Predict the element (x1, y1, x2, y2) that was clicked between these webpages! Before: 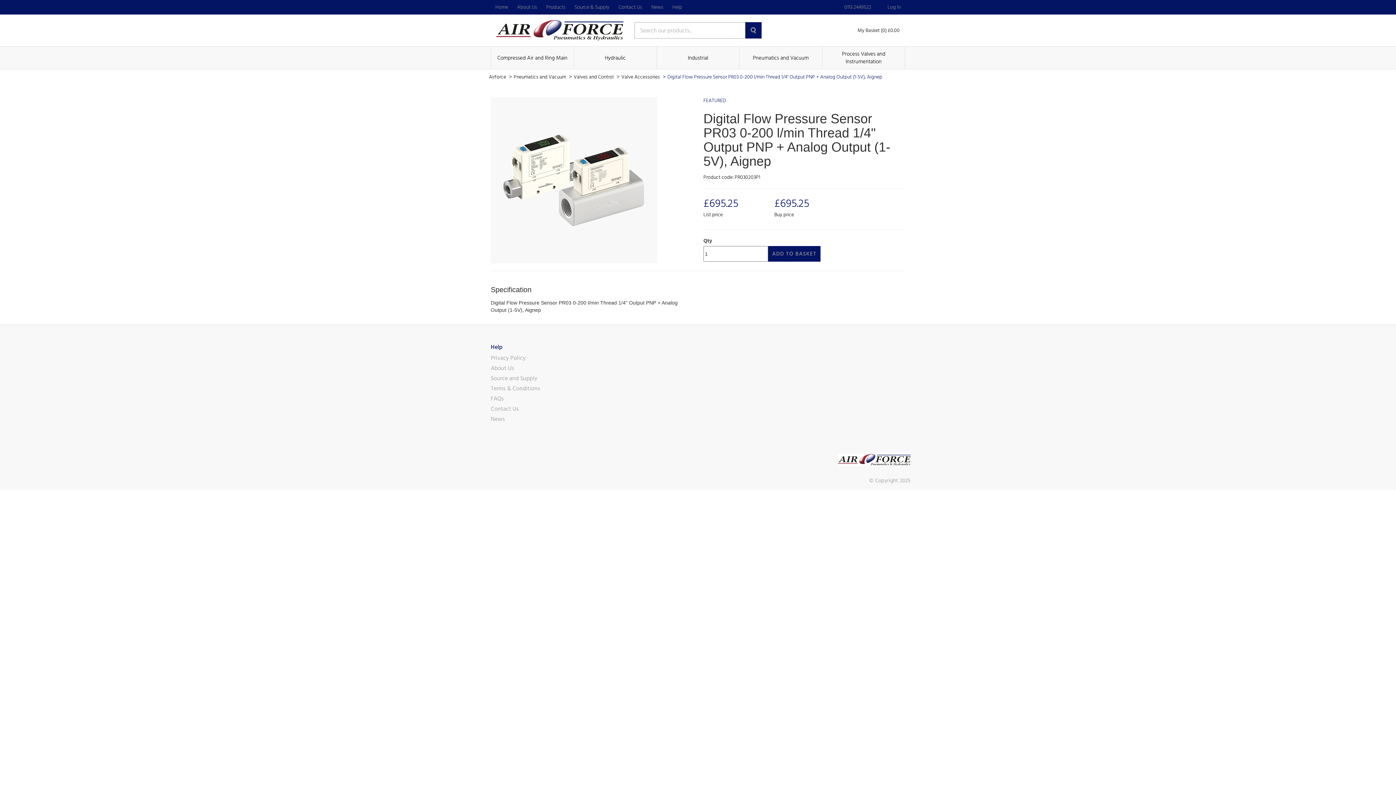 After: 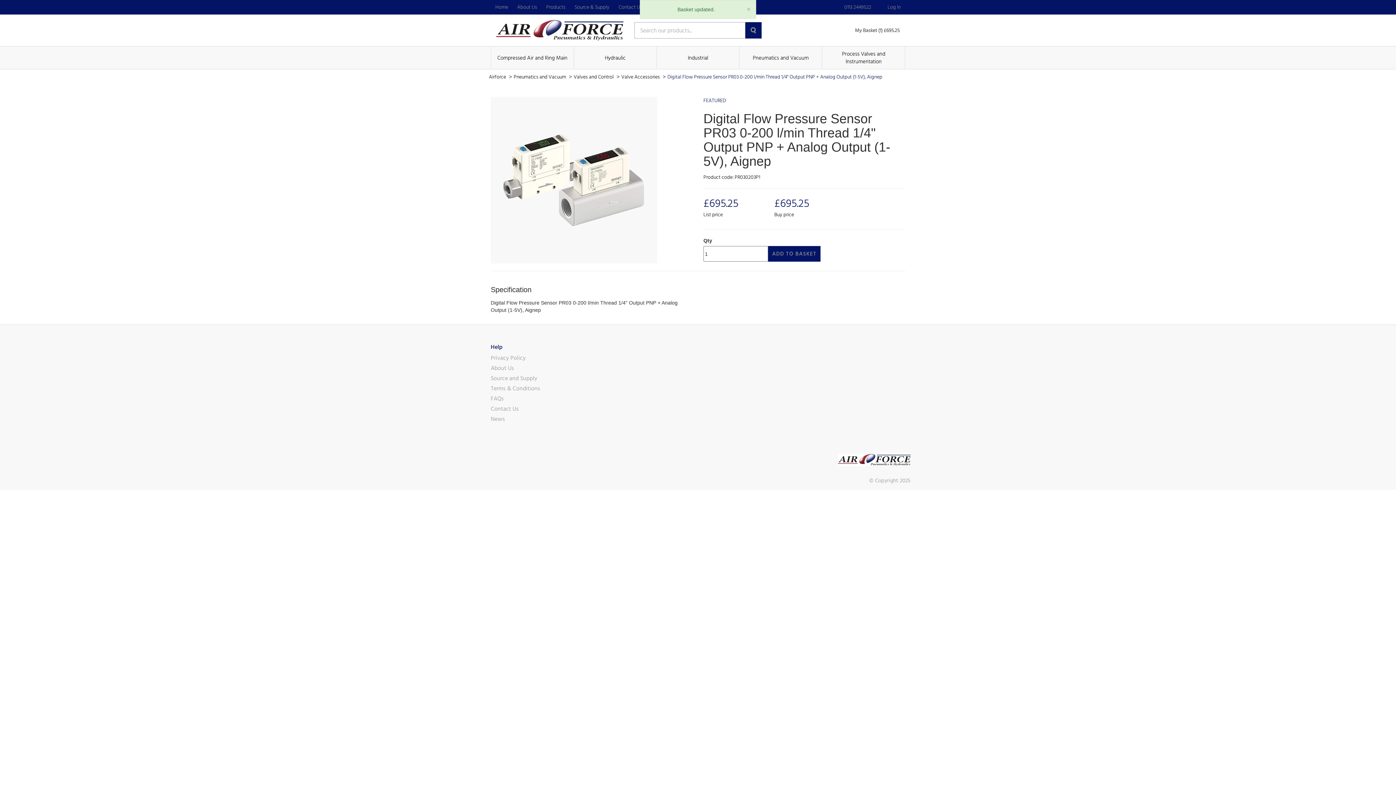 Action: label: ADD TO BASKET bbox: (768, 246, 820, 261)